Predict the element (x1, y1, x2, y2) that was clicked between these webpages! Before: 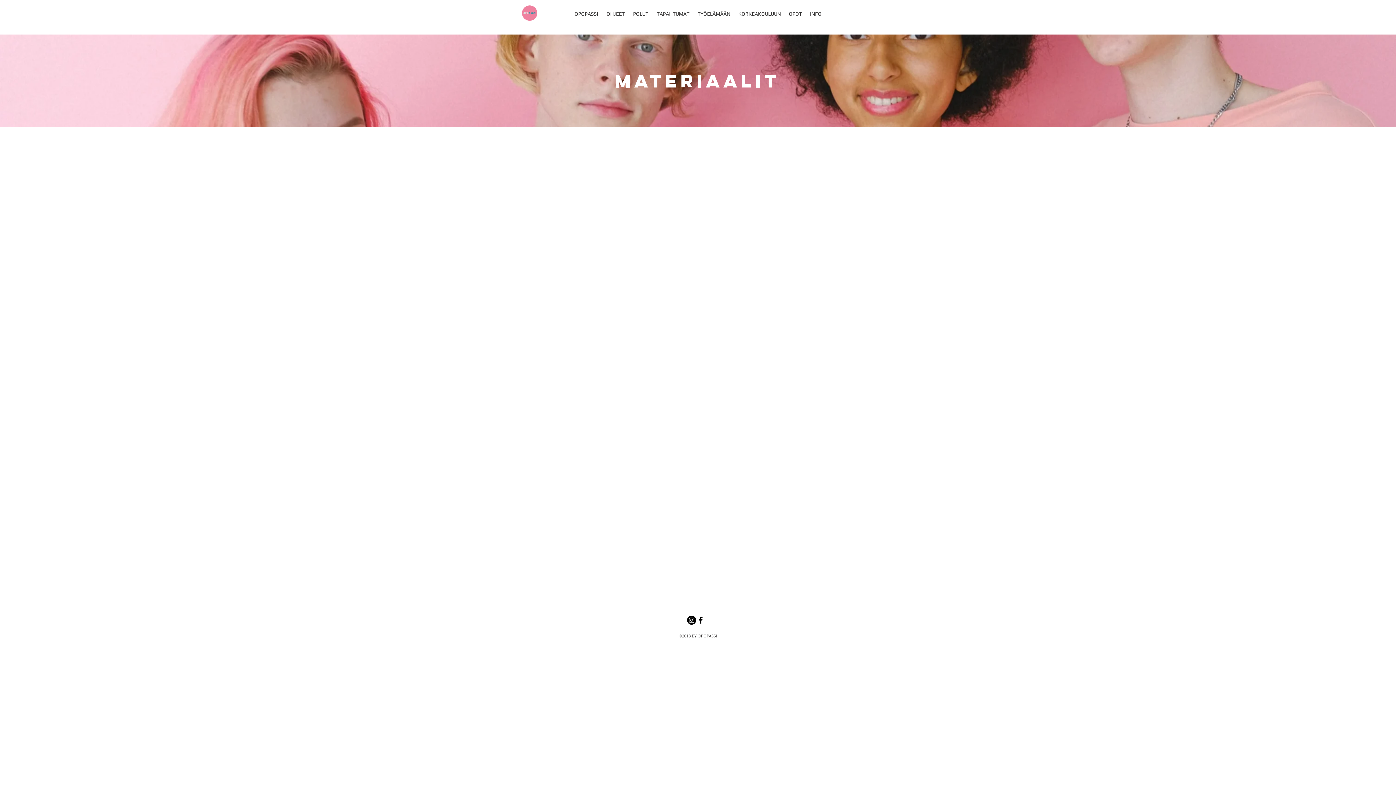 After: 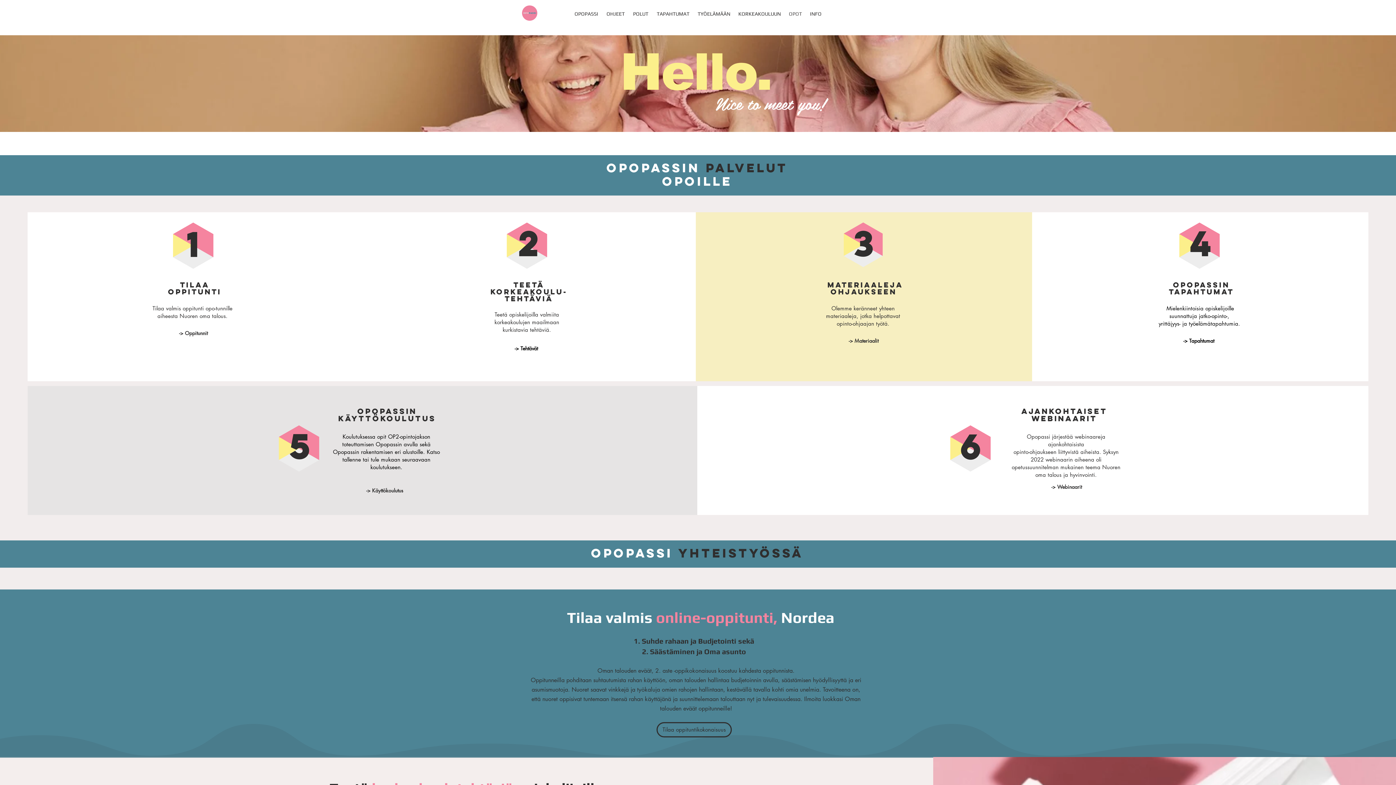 Action: bbox: (785, 9, 806, 18) label: OPOT